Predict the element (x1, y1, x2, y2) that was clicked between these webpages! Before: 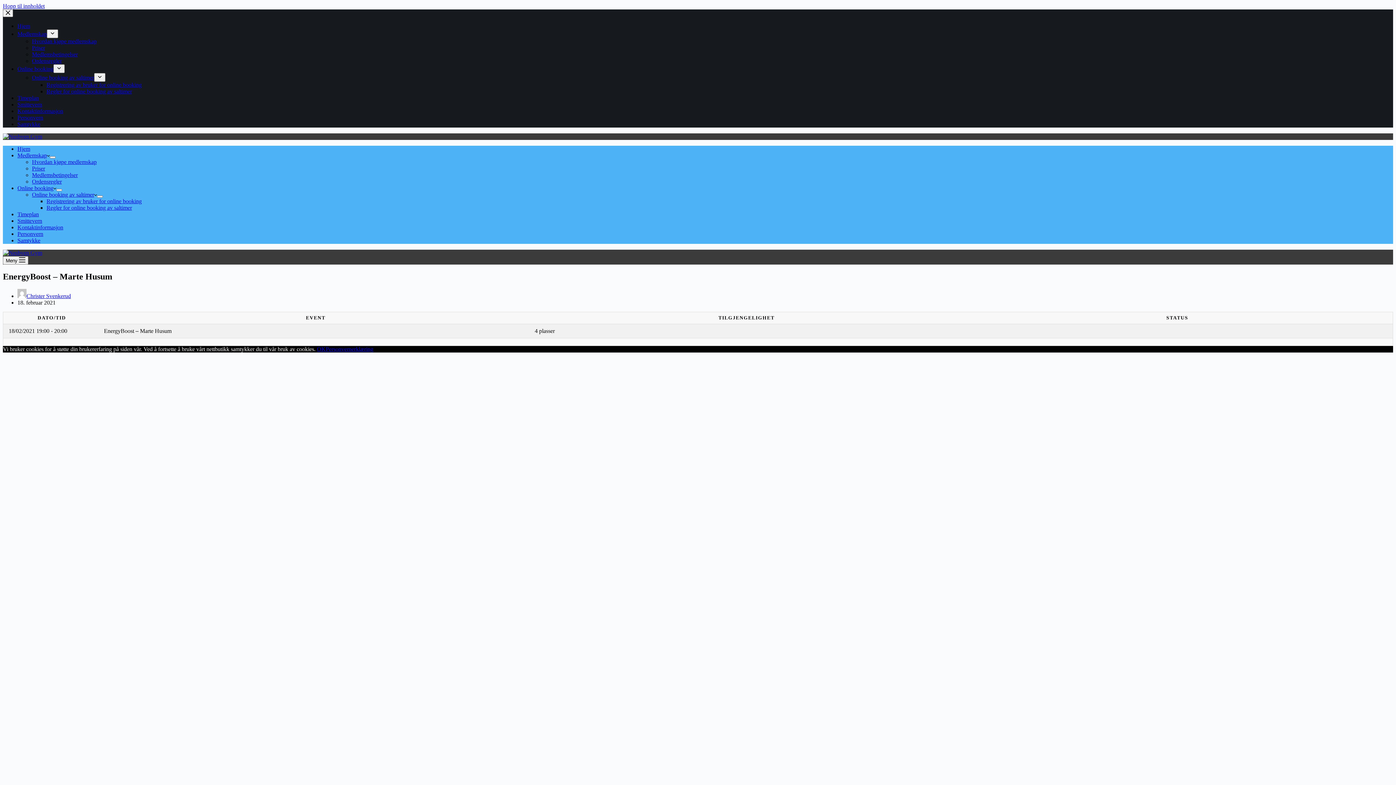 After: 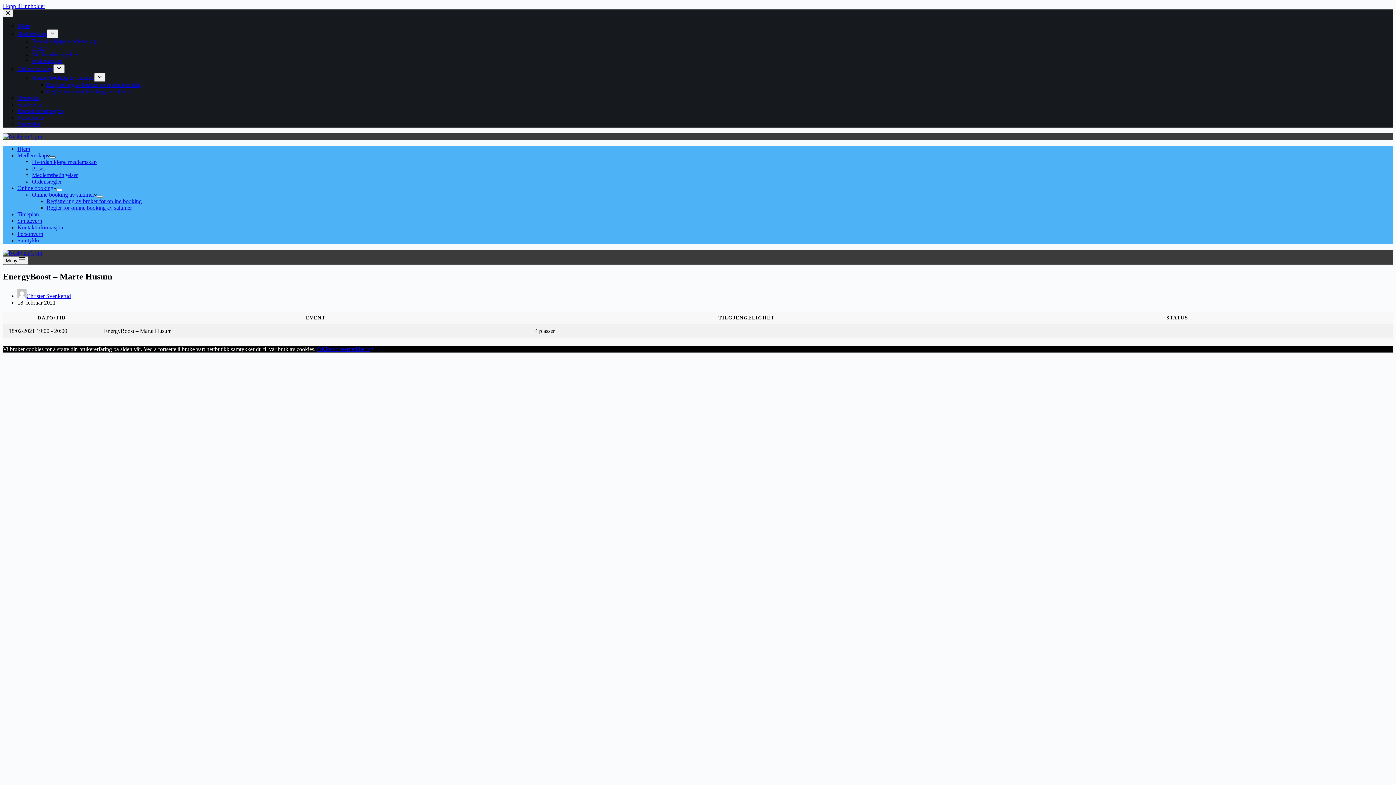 Action: label: Utvid nedtrekksmenyen bbox: (49, 156, 55, 158)